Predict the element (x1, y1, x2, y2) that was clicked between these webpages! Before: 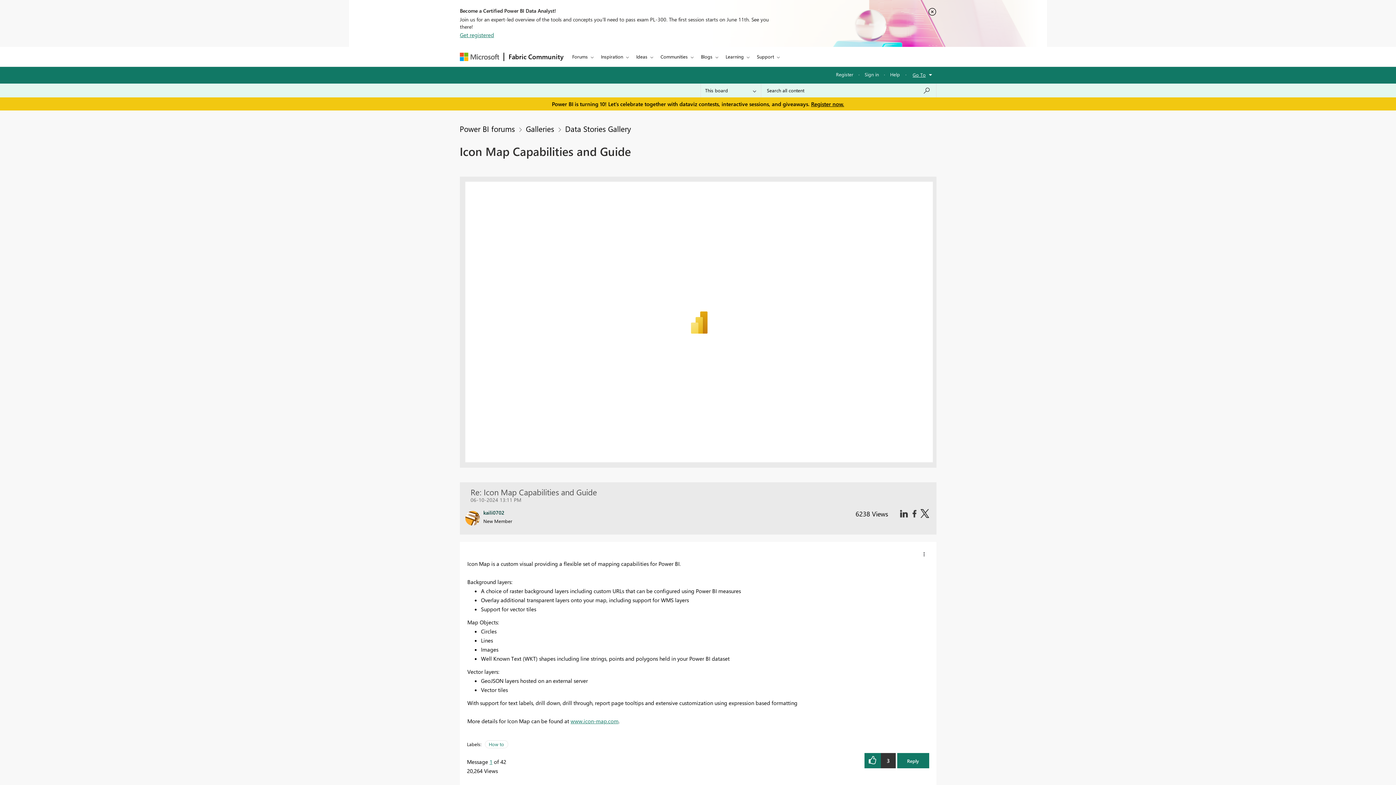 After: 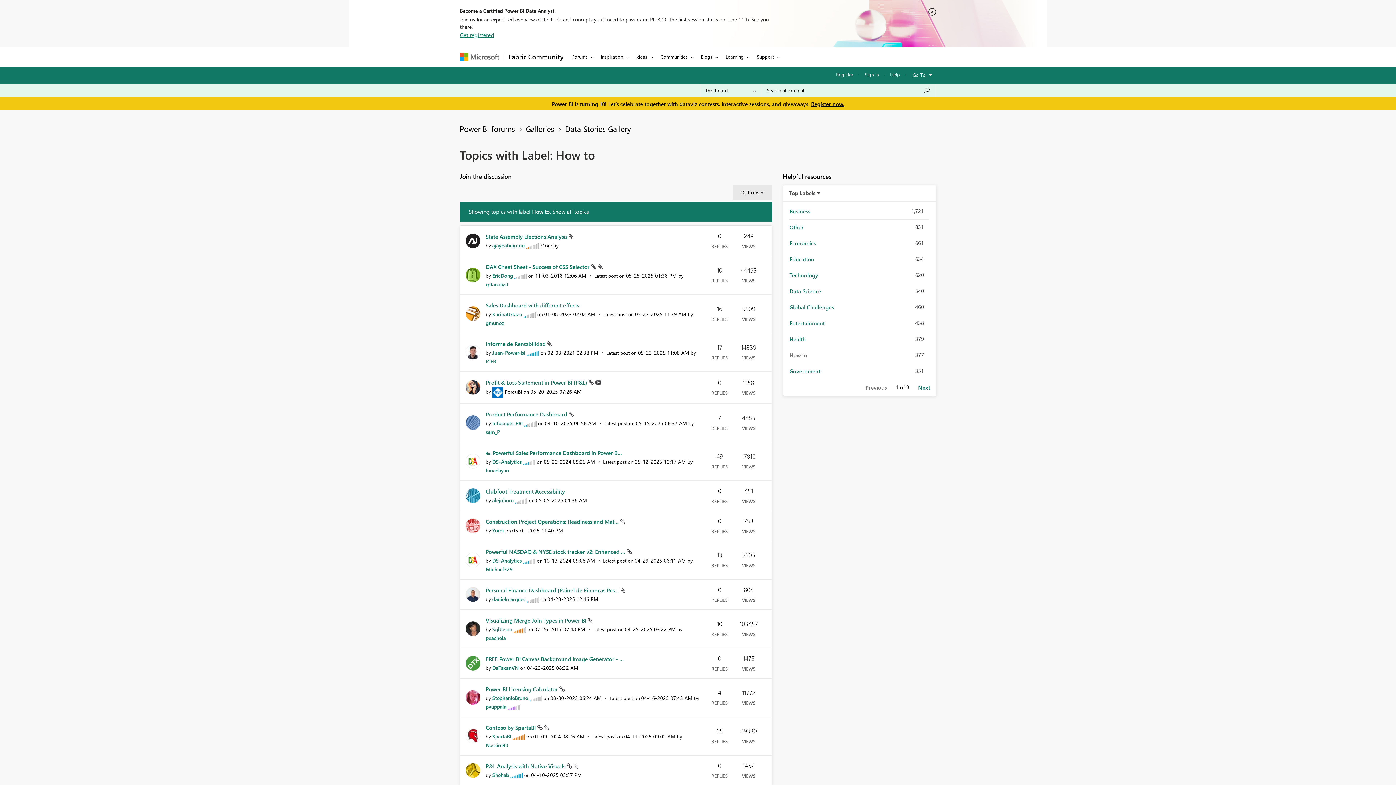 Action: label: How to bbox: (488, 742, 504, 746)